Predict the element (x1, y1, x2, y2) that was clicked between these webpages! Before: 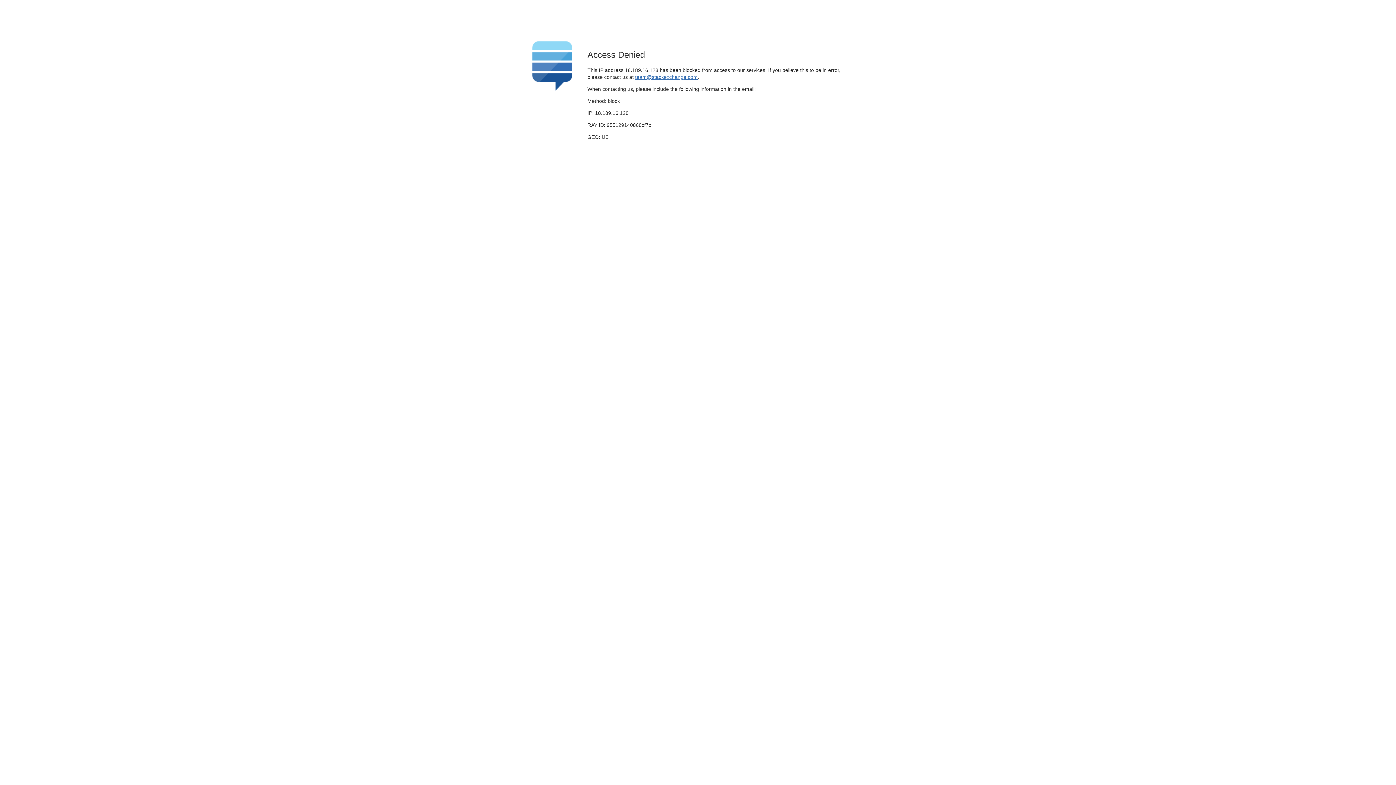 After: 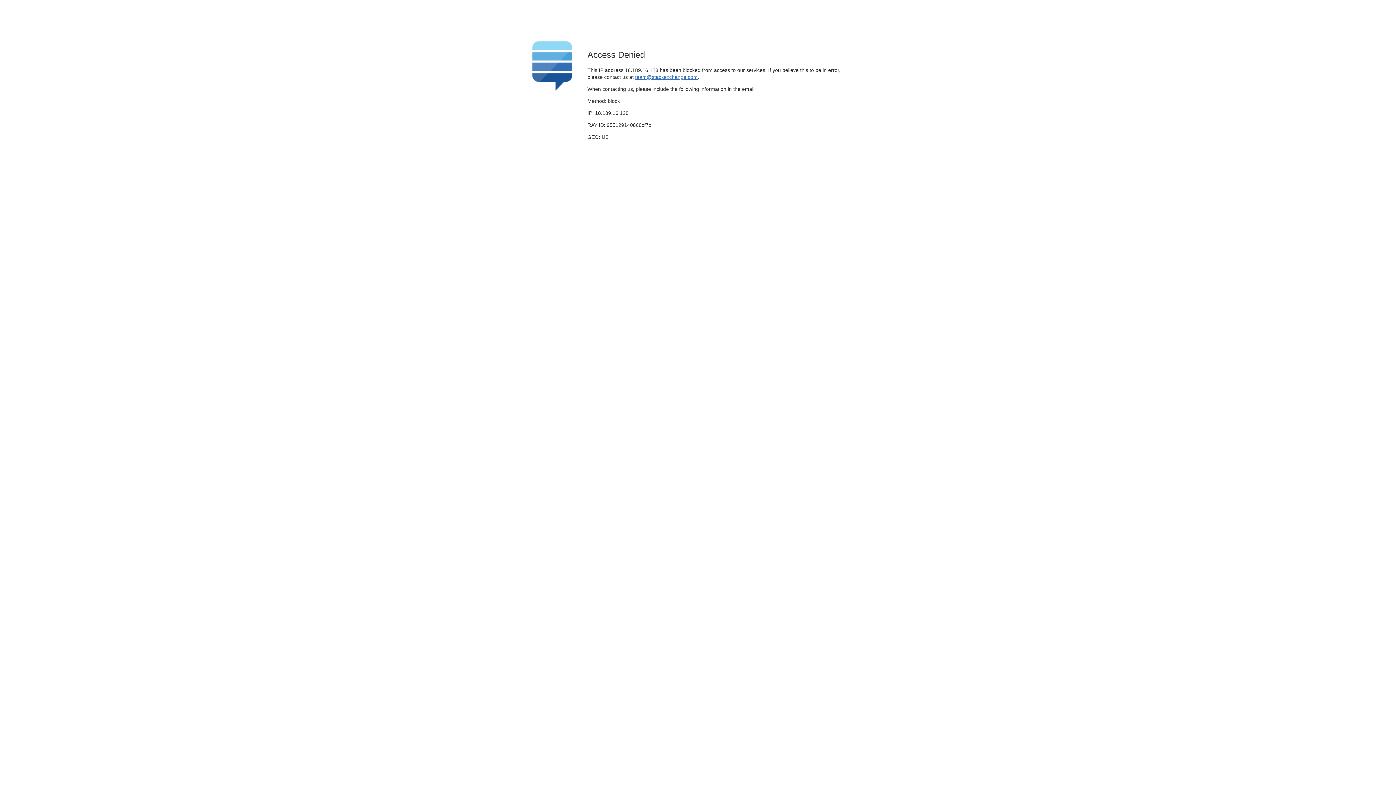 Action: bbox: (635, 74, 697, 79) label: team@stackexchange.com